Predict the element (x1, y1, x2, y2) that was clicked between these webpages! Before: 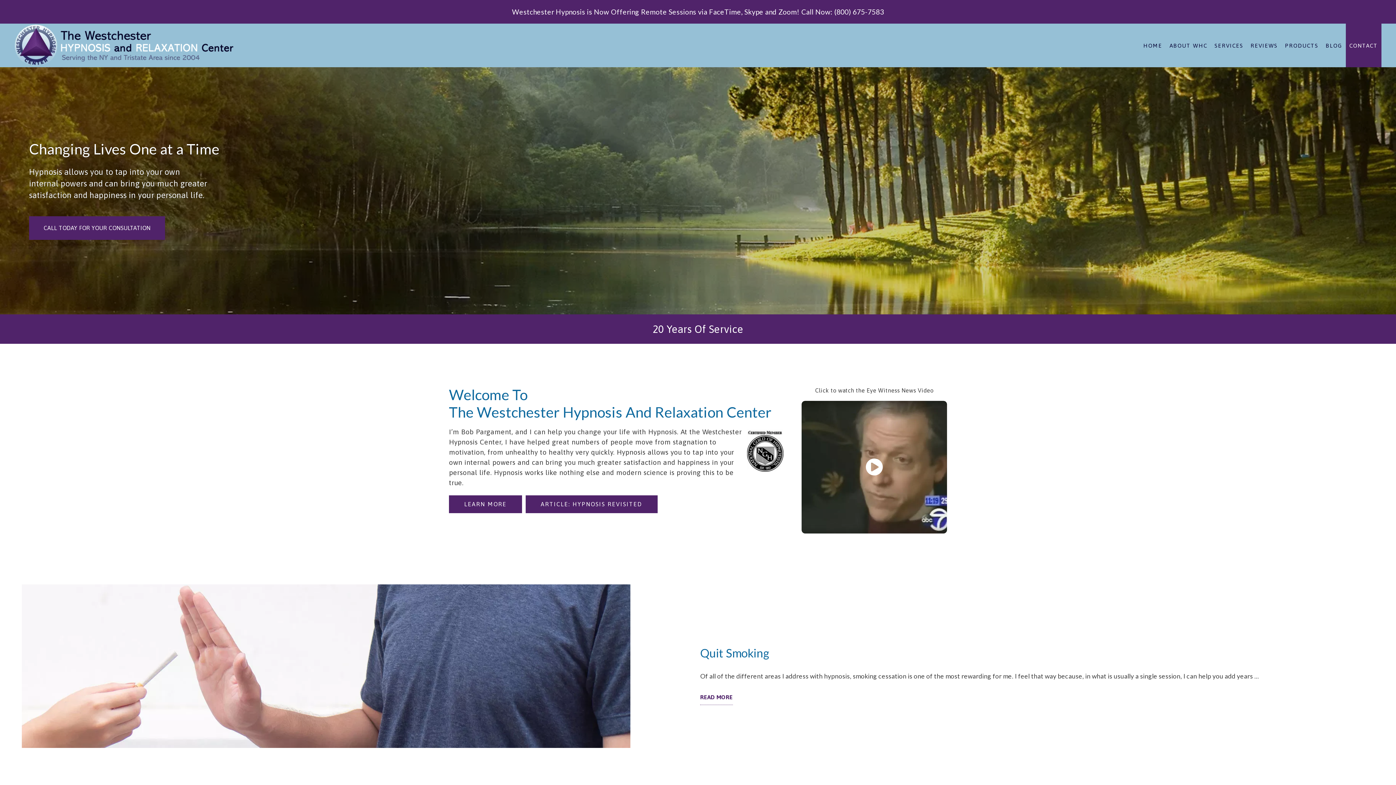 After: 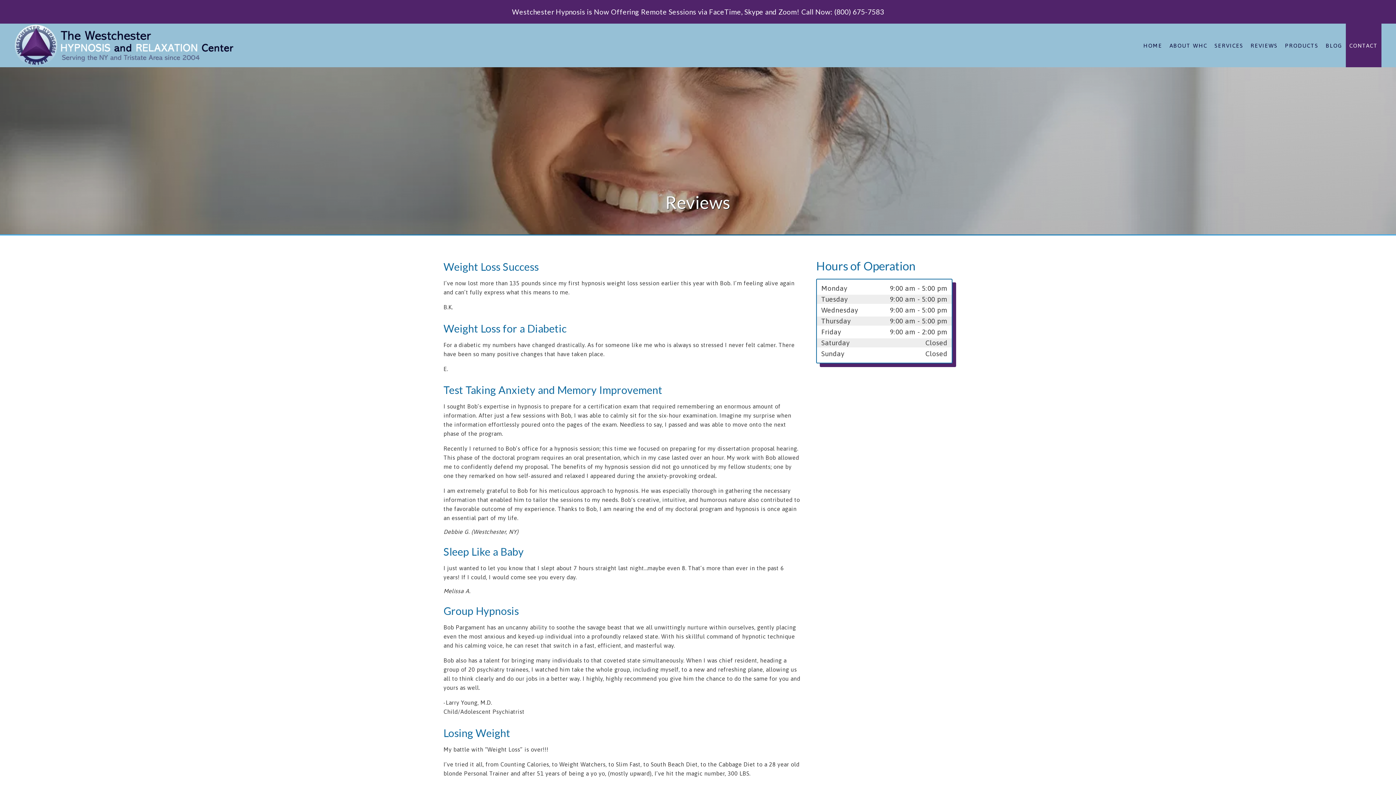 Action: bbox: (1250, 40, 1278, 50) label: REVIEWS